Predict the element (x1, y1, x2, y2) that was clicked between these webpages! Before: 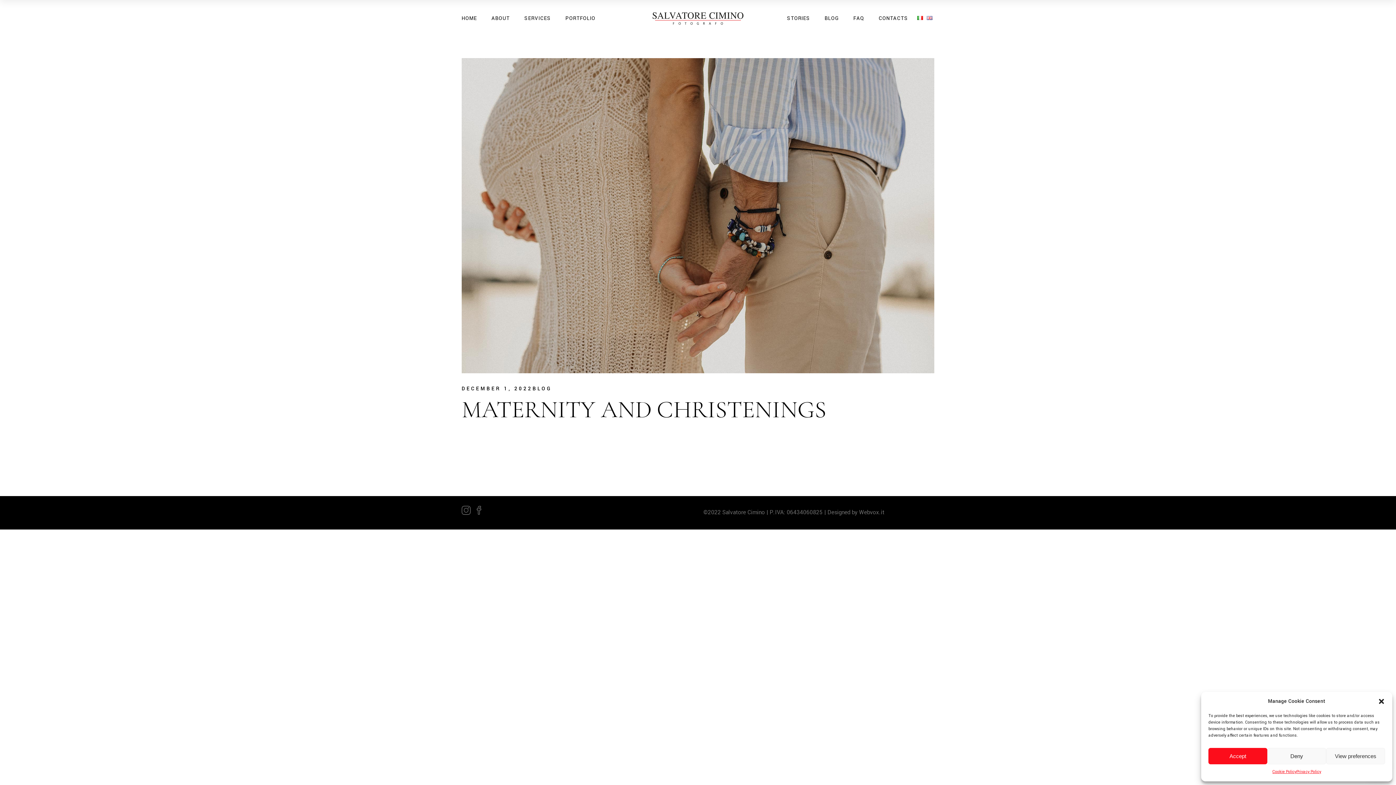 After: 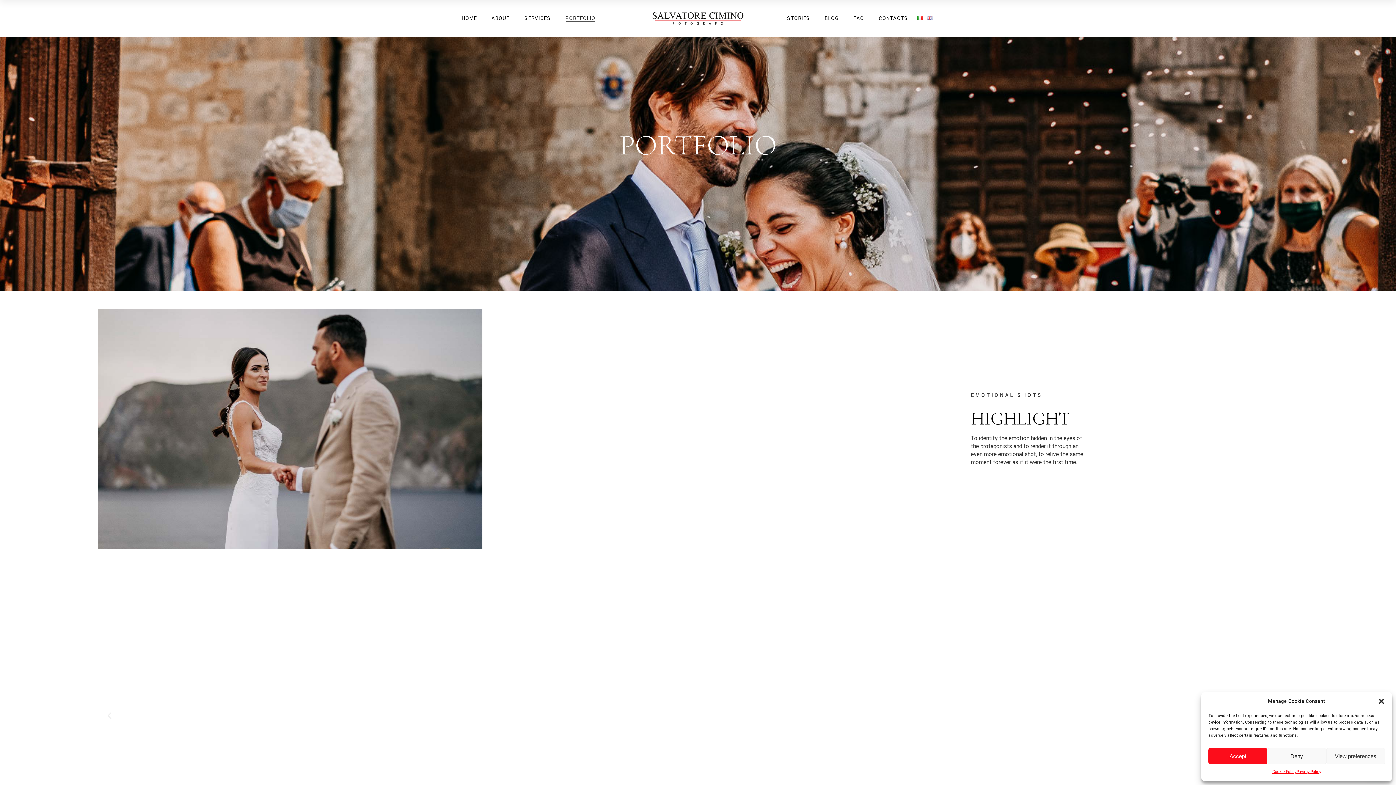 Action: bbox: (565, 0, 595, 37) label: PORTFOLIO